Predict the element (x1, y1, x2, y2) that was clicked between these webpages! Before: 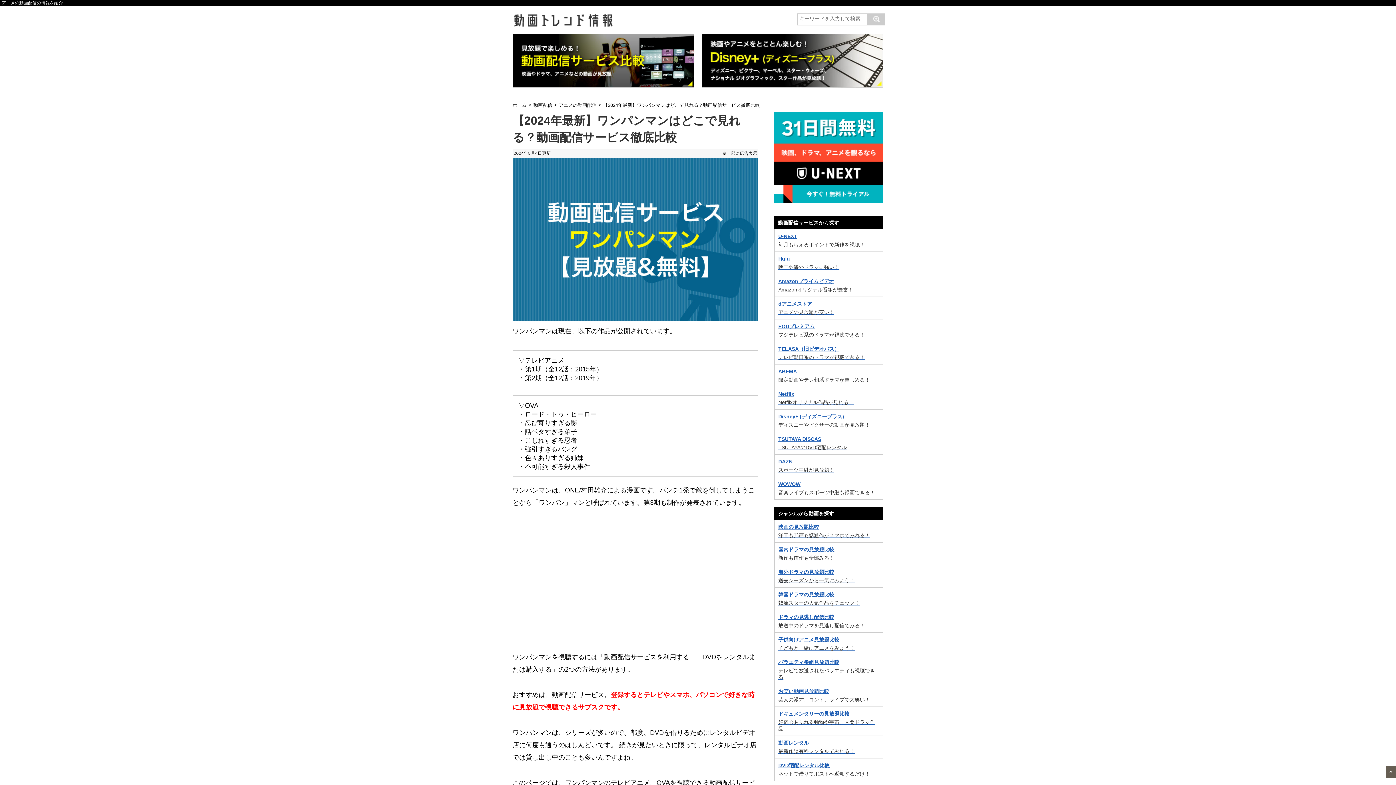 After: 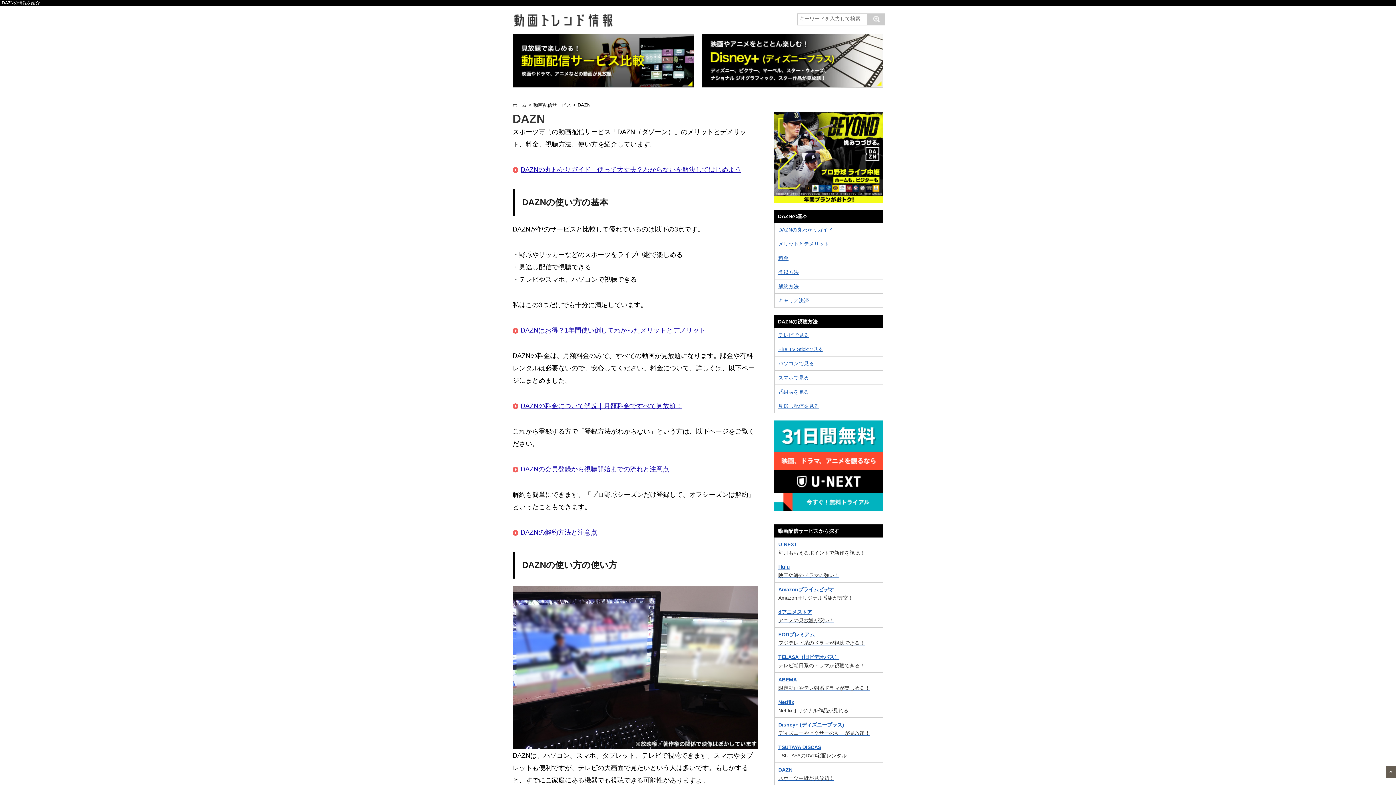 Action: label: DAZN
スポーツ中継が見放題！ bbox: (778, 458, 879, 473)